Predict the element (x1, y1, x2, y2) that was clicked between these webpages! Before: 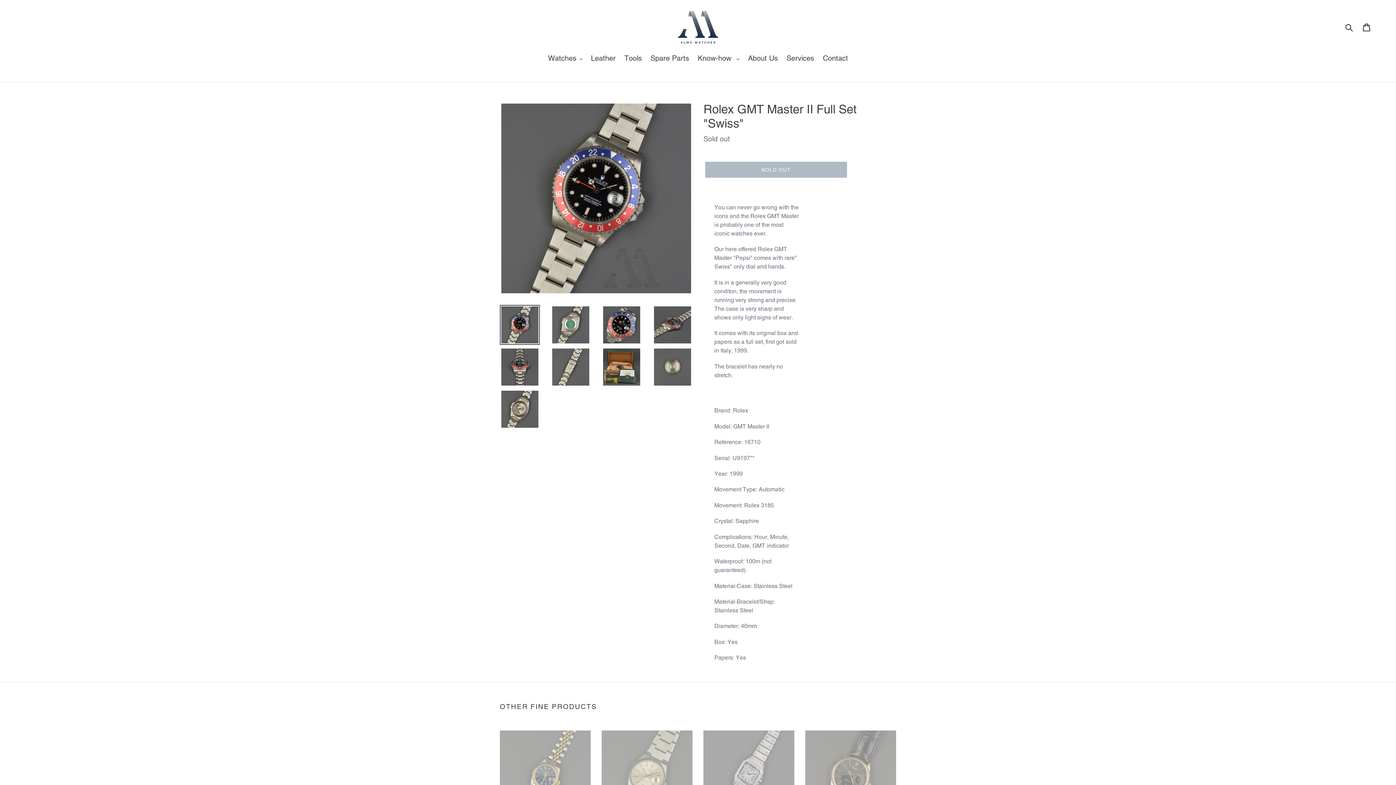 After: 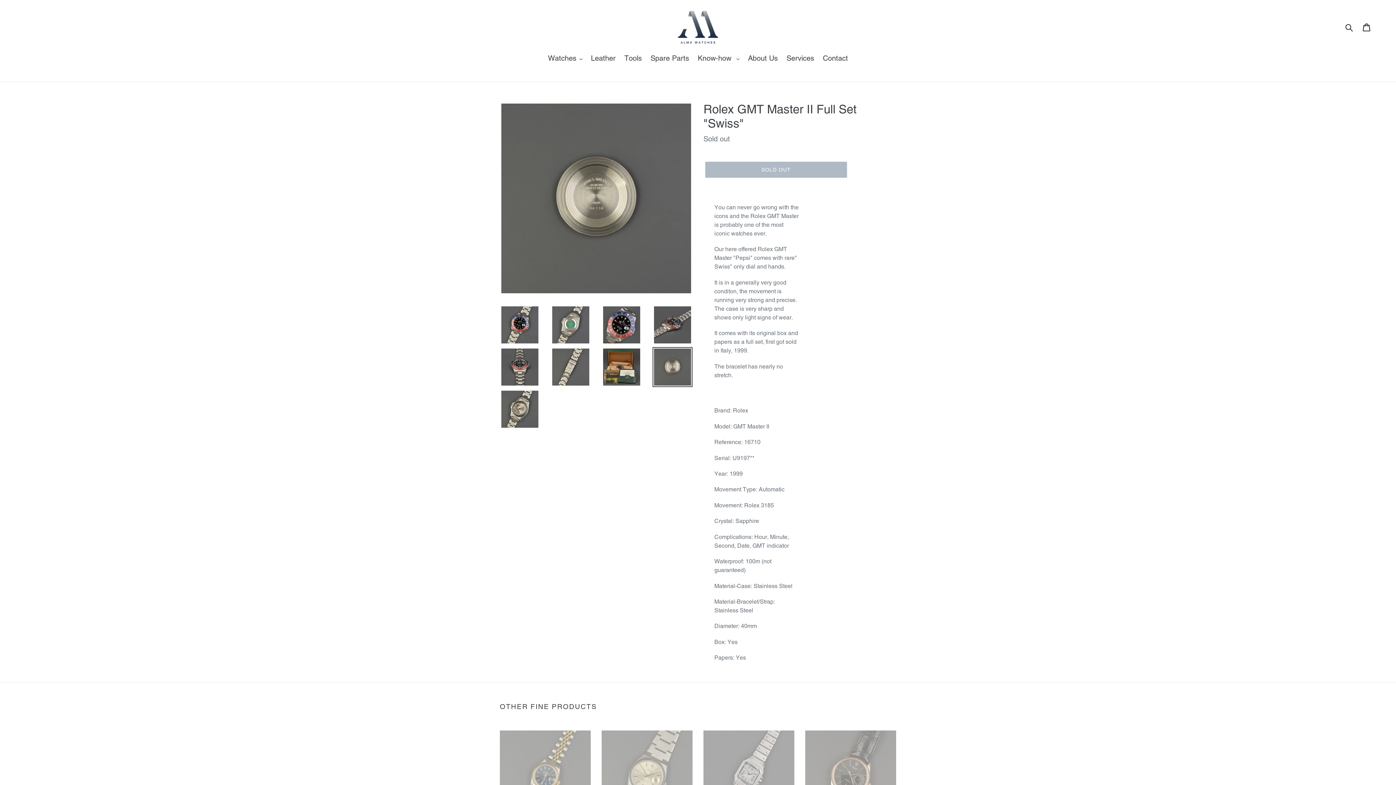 Action: bbox: (652, 347, 692, 387)